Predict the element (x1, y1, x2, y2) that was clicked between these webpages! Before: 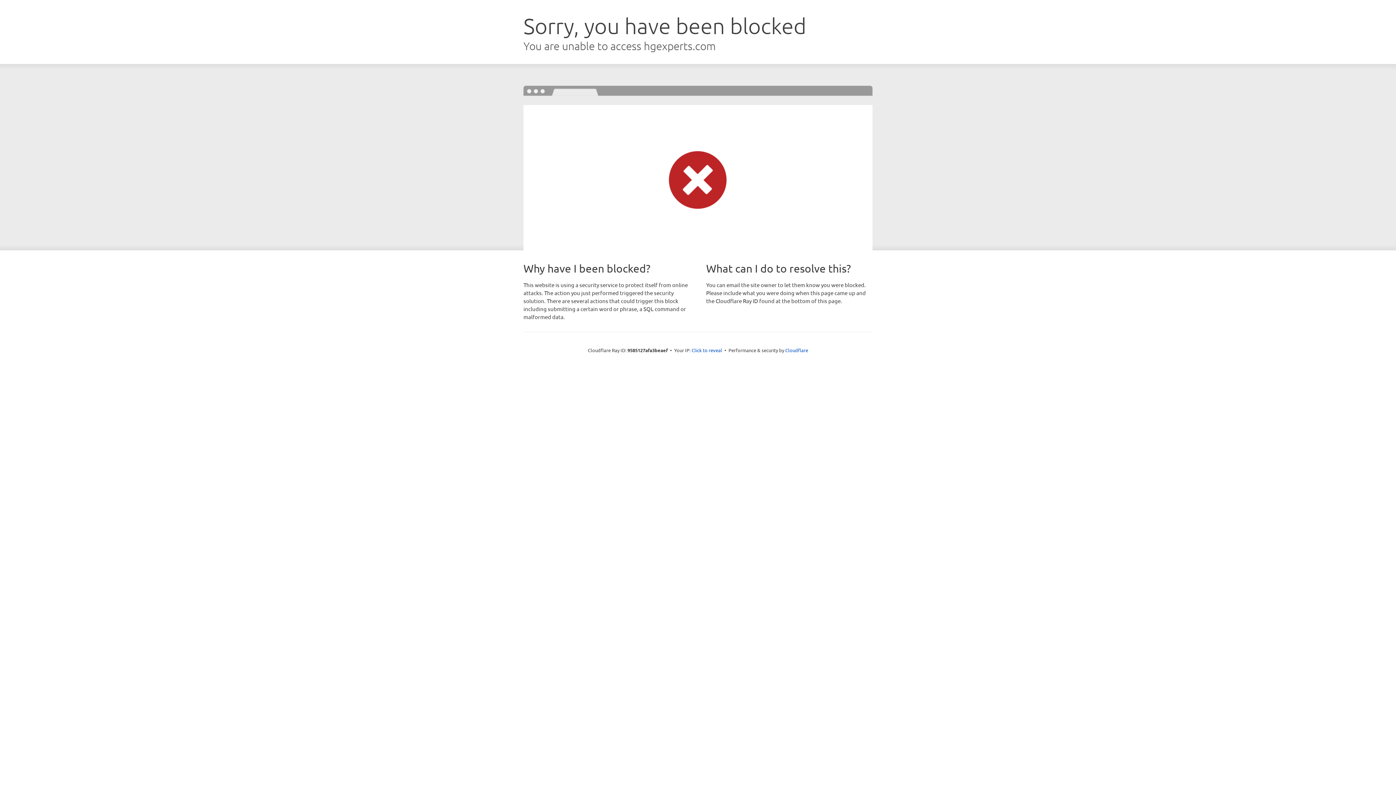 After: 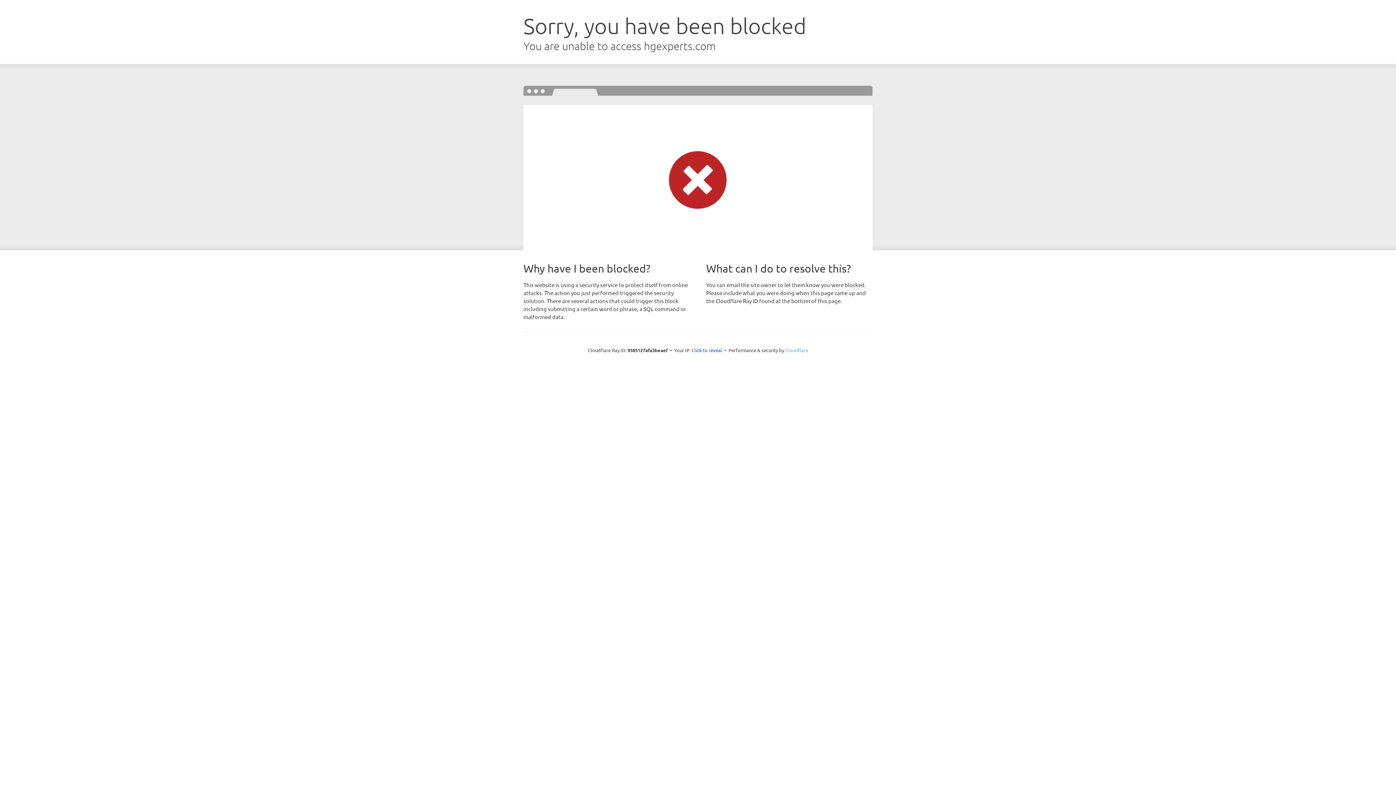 Action: label: Cloudflare bbox: (785, 347, 808, 353)